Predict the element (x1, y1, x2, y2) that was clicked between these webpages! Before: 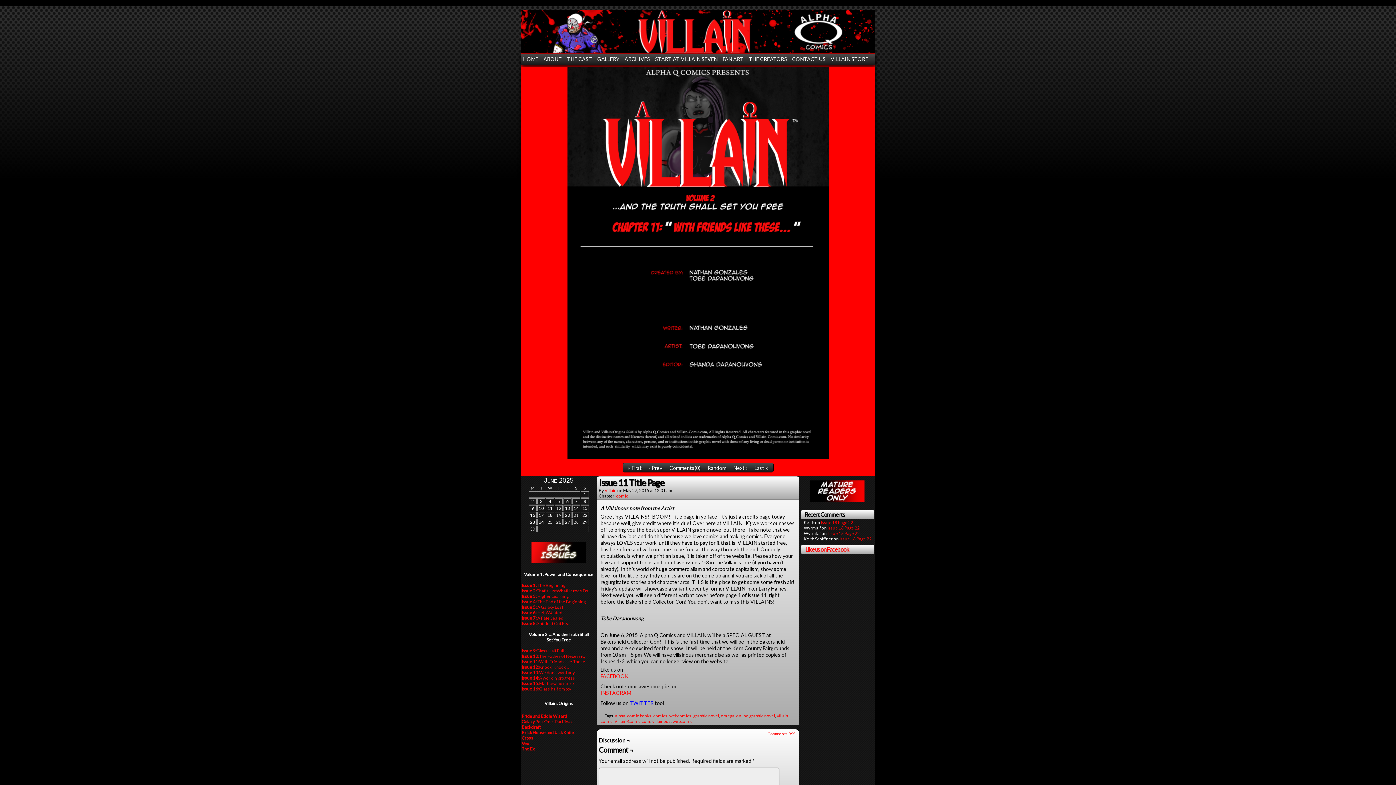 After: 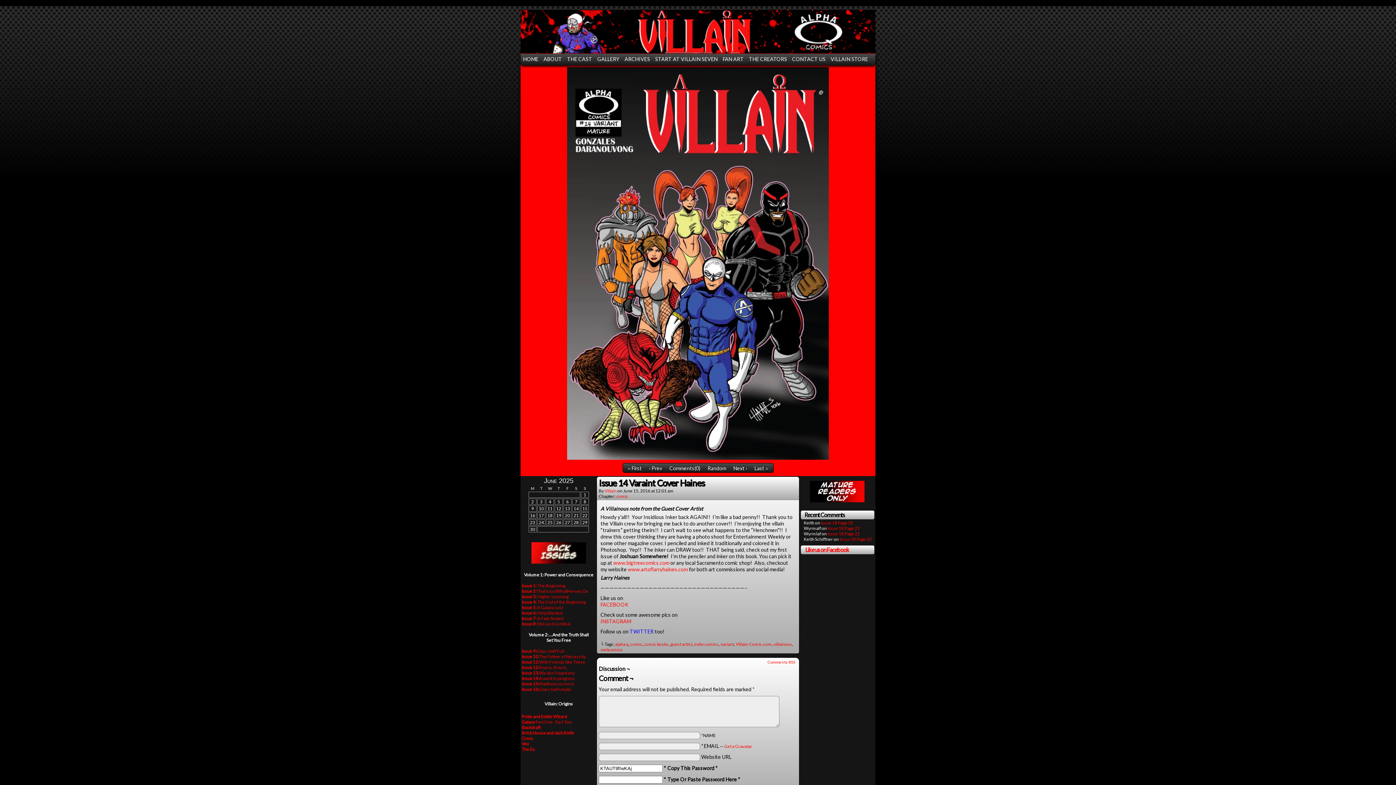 Action: label: Issue 16:Glass half empty bbox: (521, 686, 571, 692)